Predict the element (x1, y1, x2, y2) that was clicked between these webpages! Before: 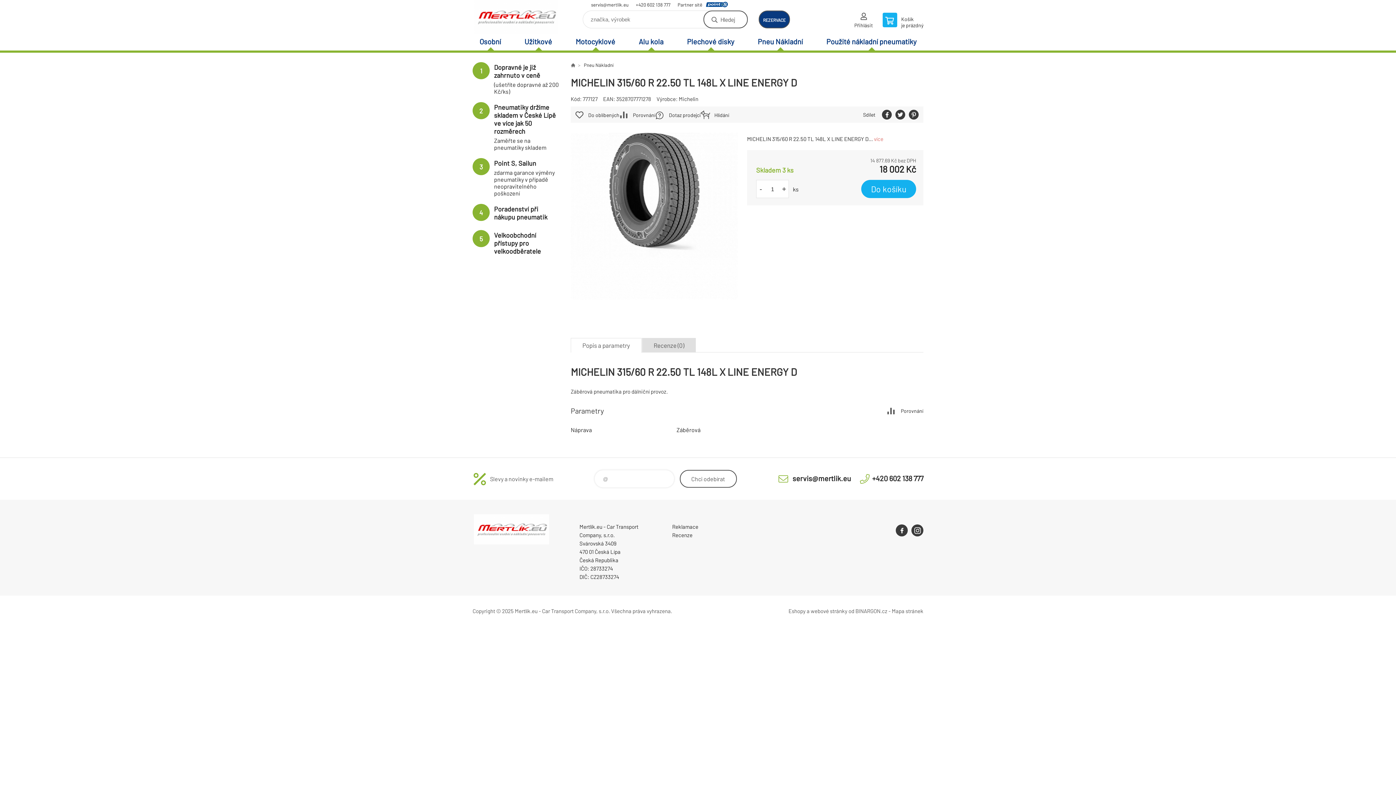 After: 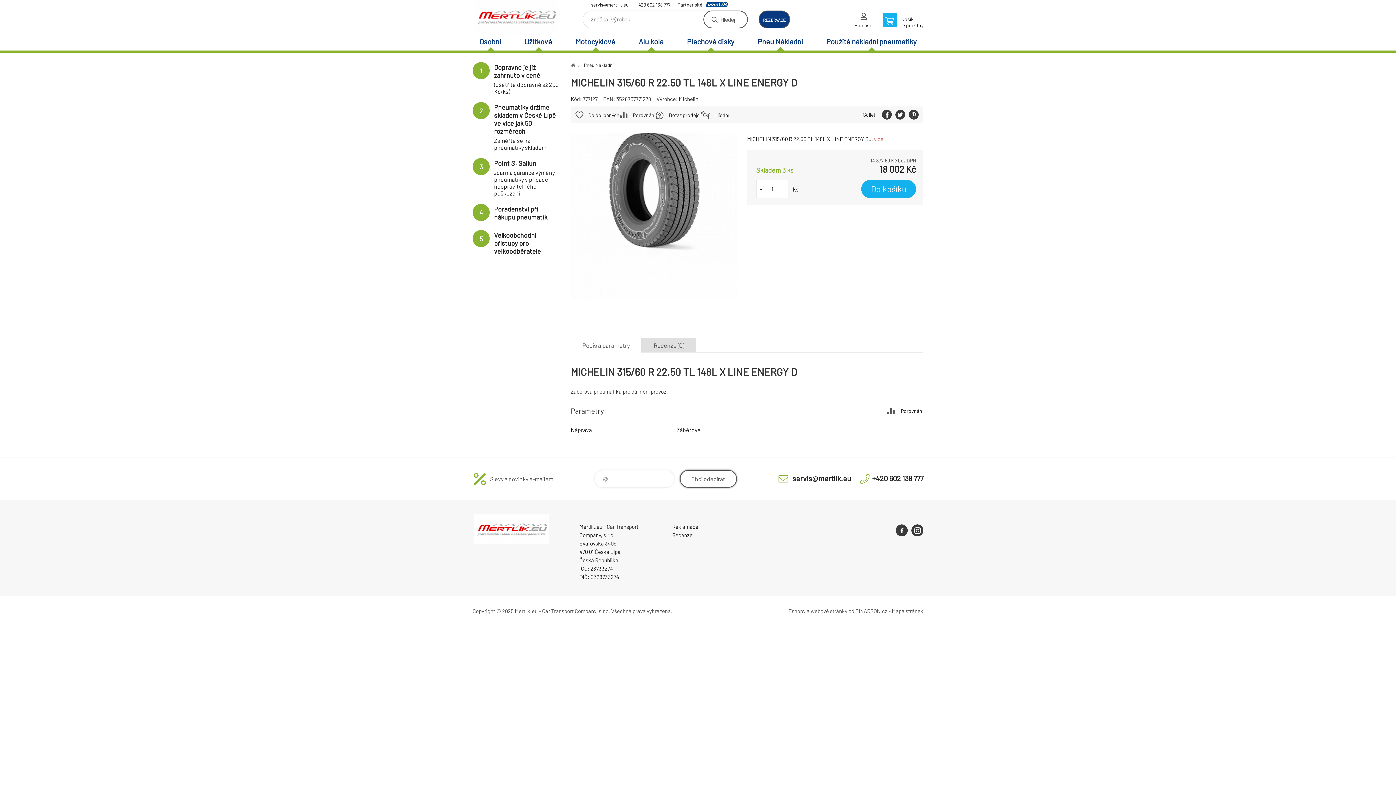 Action: label: Chci
odebírat bbox: (679, 470, 736, 488)